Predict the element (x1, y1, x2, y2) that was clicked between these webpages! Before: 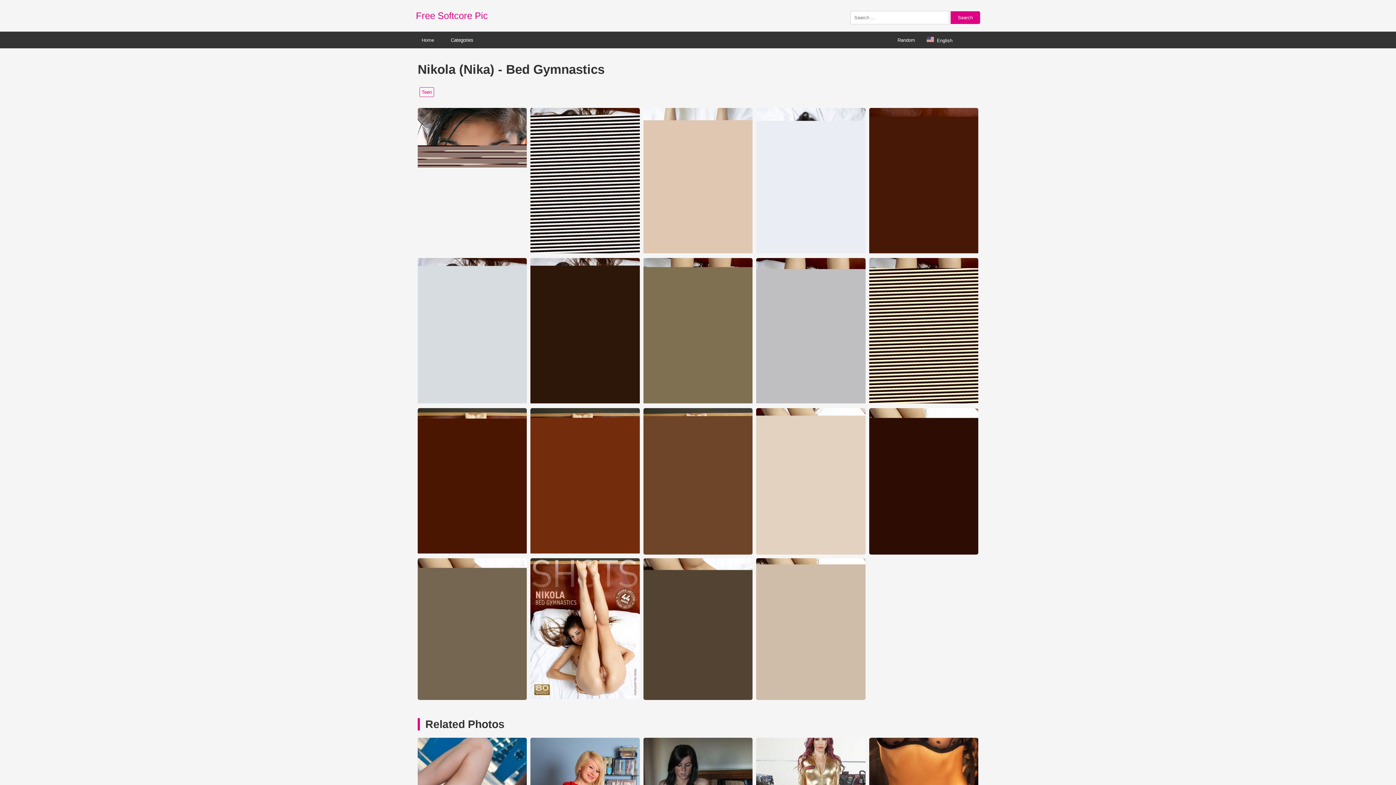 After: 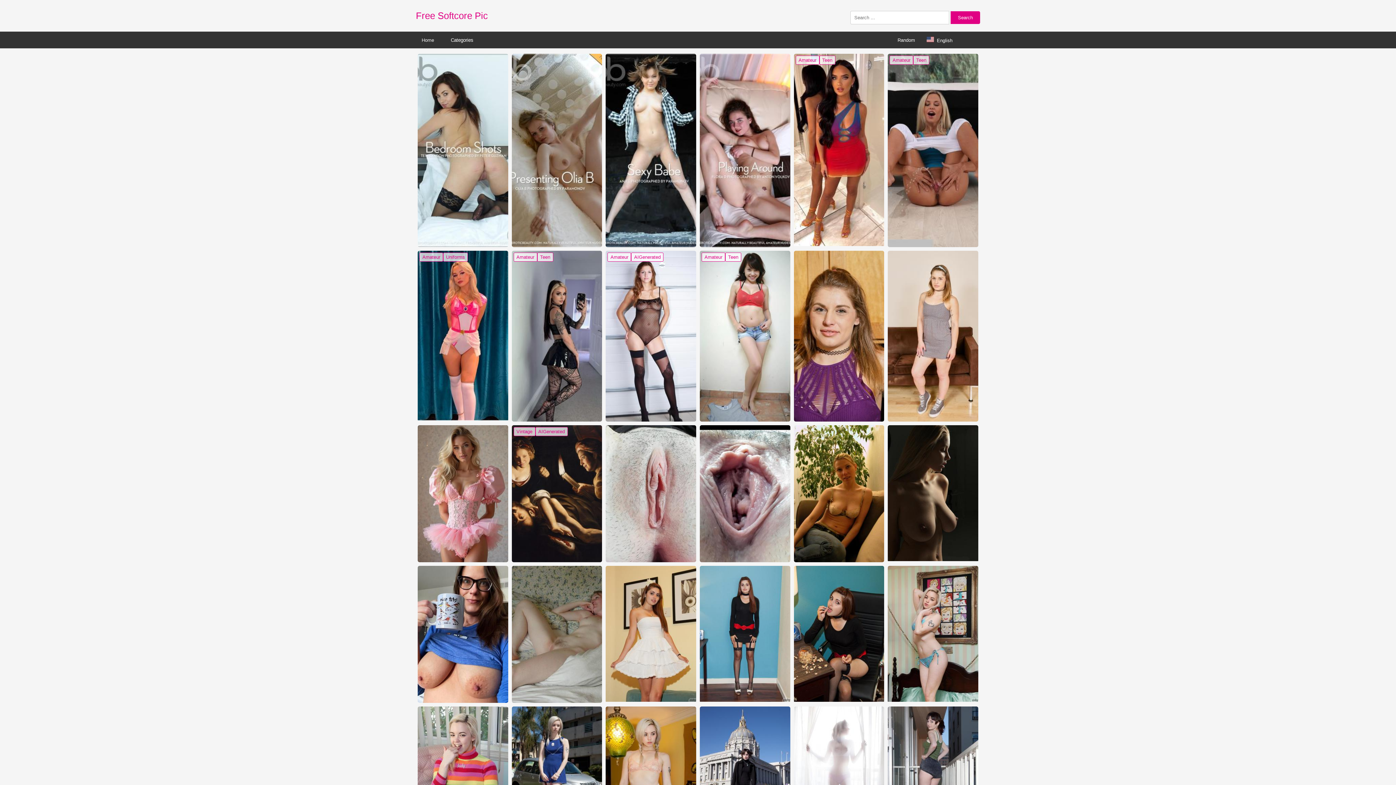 Action: bbox: (416, 10, 488, 21) label: Free Softcore Pic